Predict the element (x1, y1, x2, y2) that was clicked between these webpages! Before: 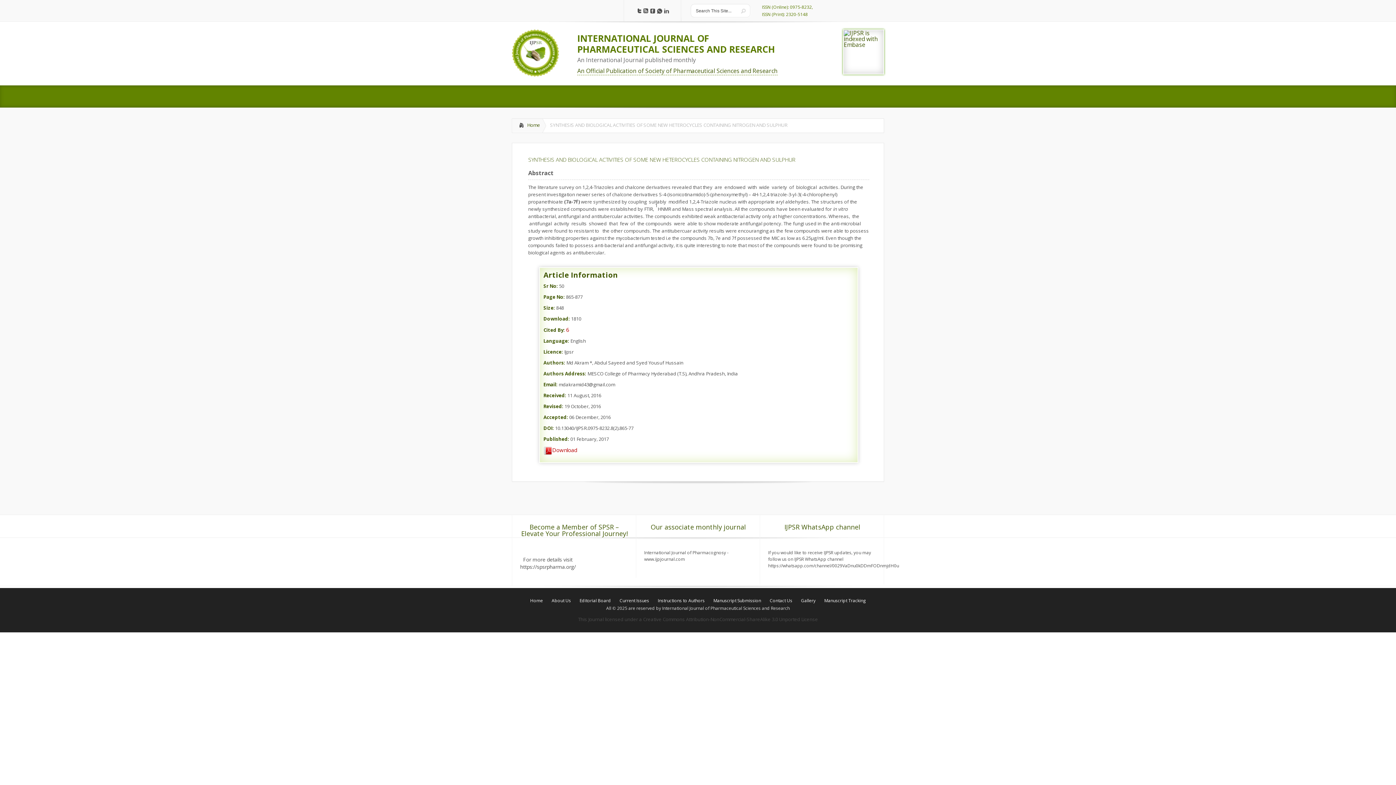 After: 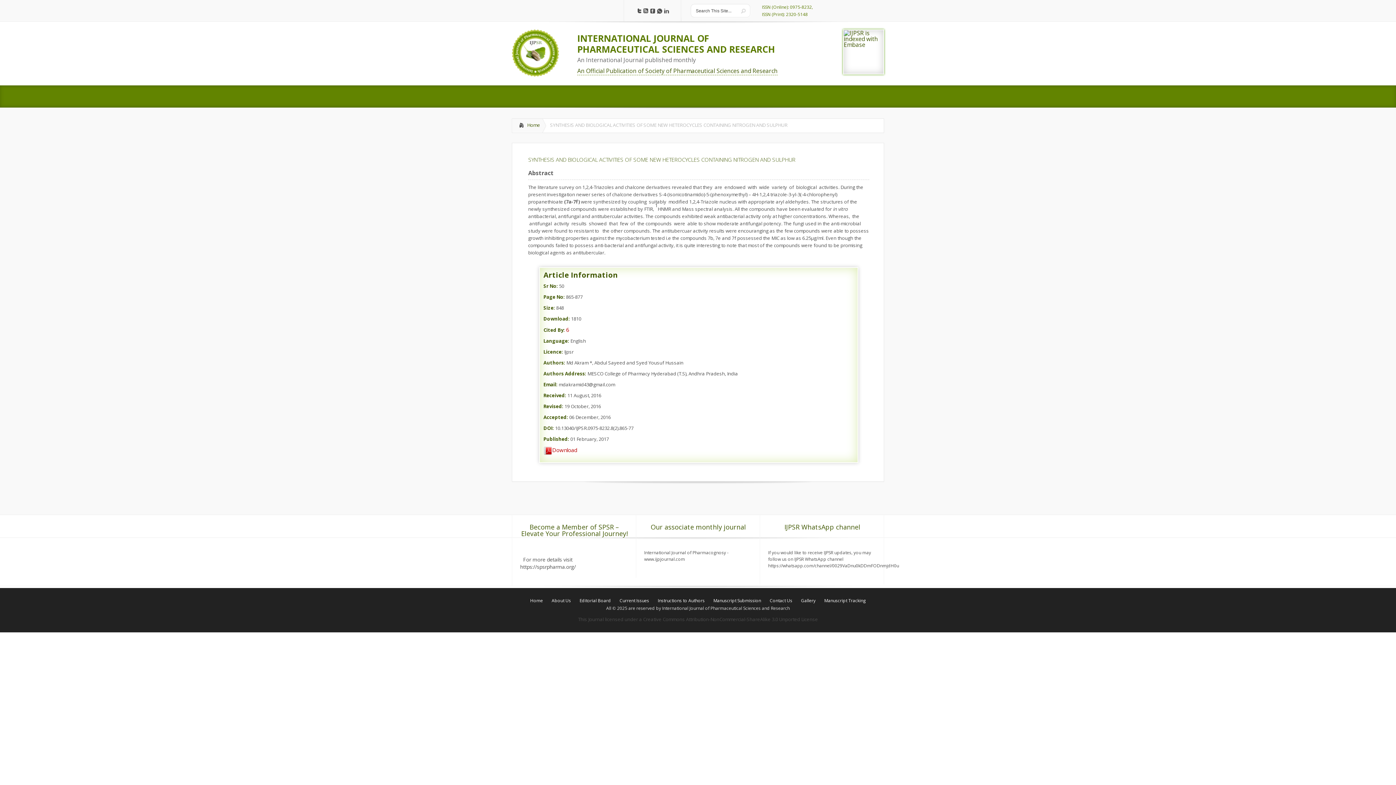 Action: bbox: (662, 8, 669, 14)